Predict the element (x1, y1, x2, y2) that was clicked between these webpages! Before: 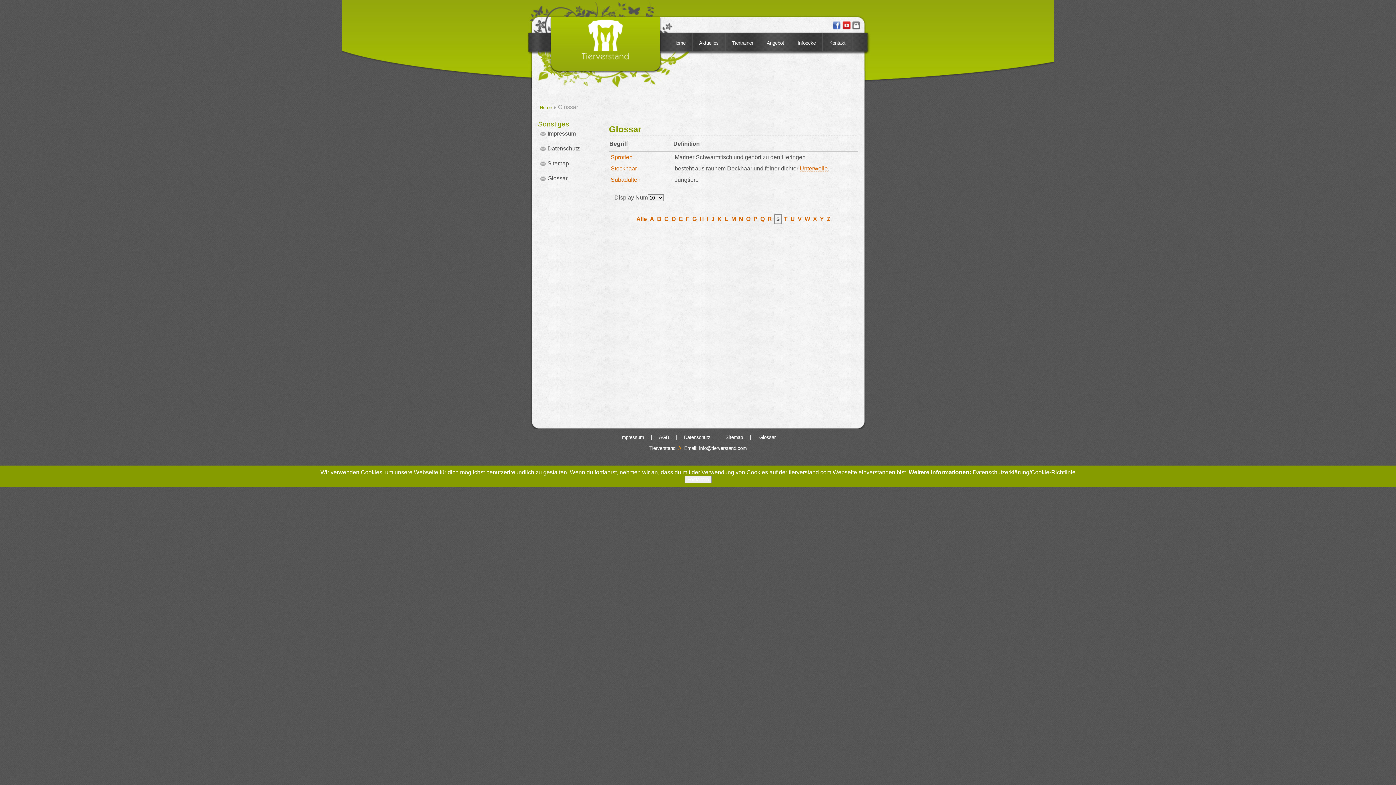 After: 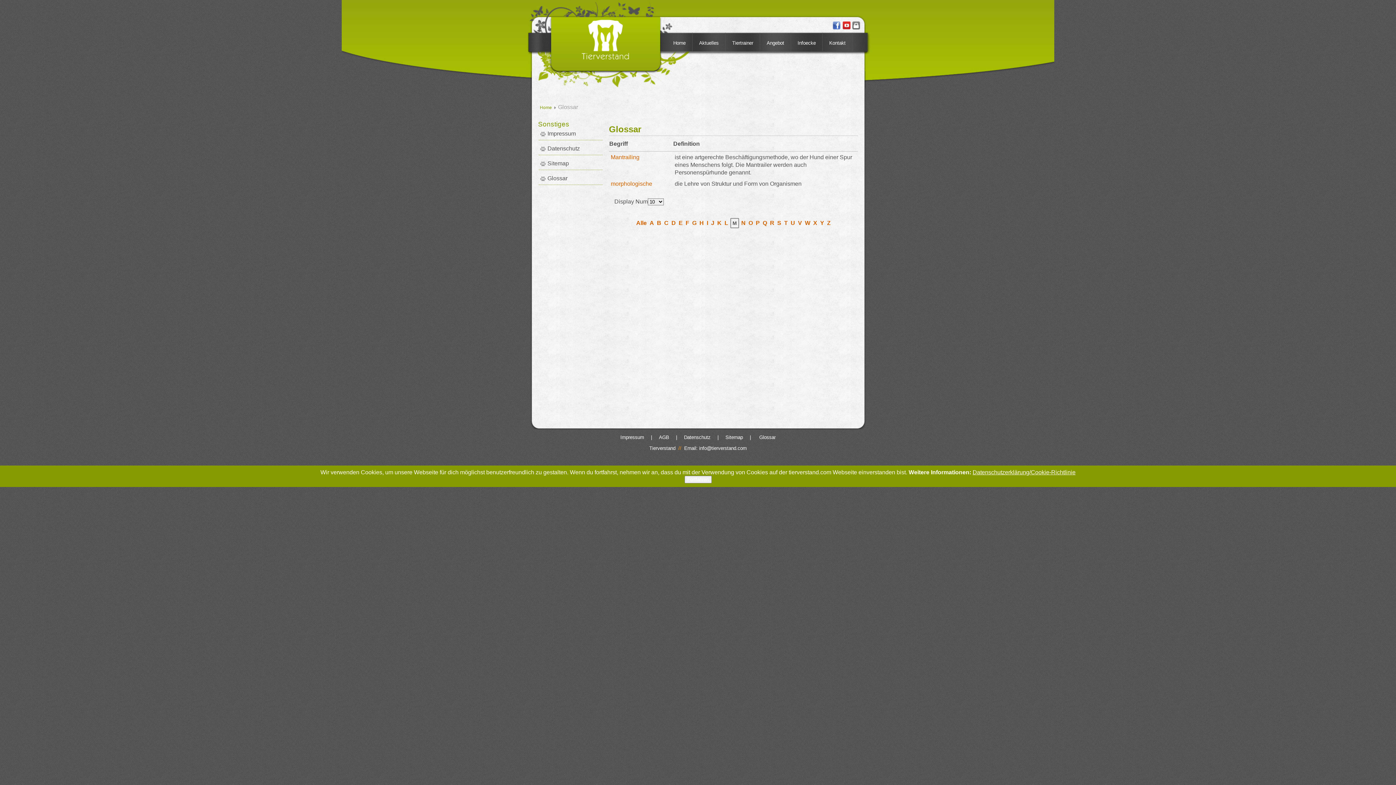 Action: label: M bbox: (730, 215, 736, 222)